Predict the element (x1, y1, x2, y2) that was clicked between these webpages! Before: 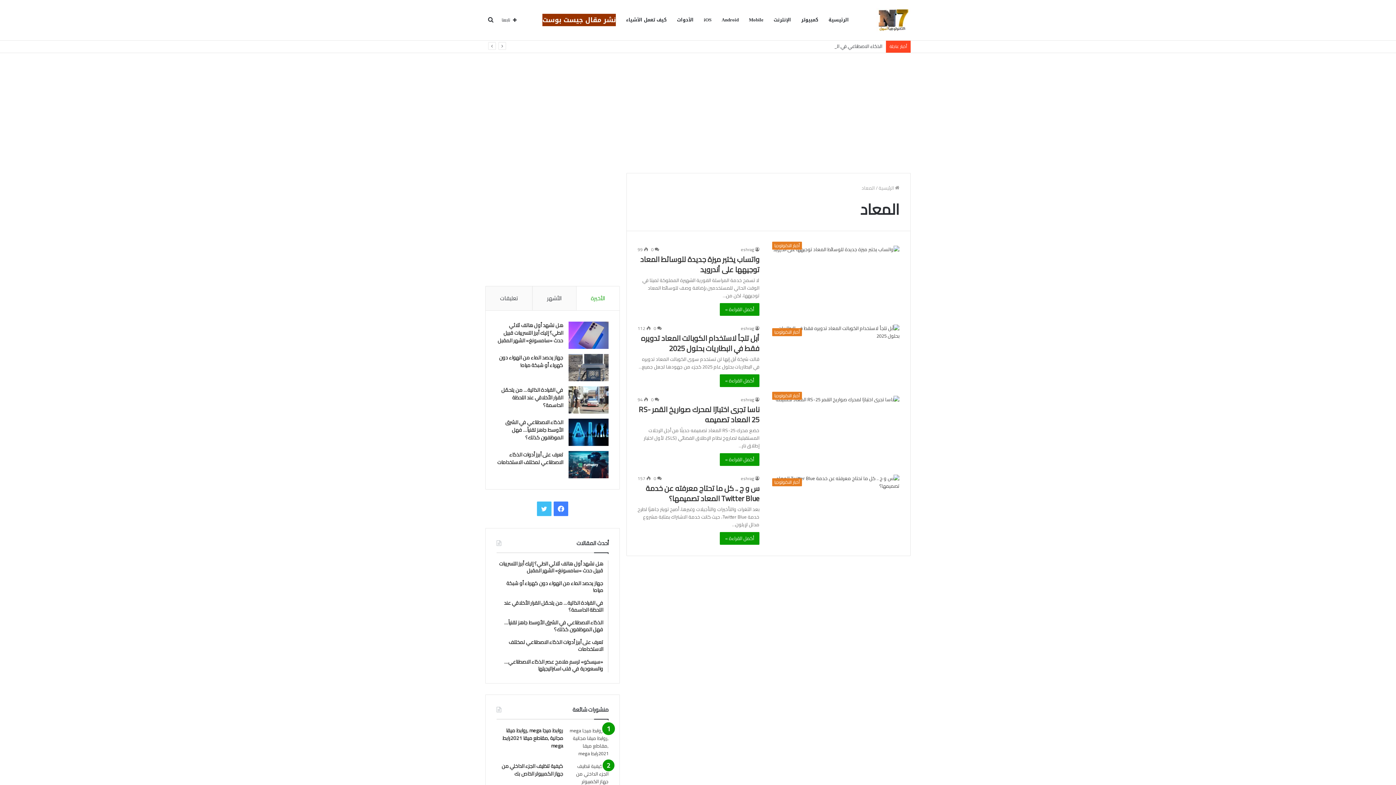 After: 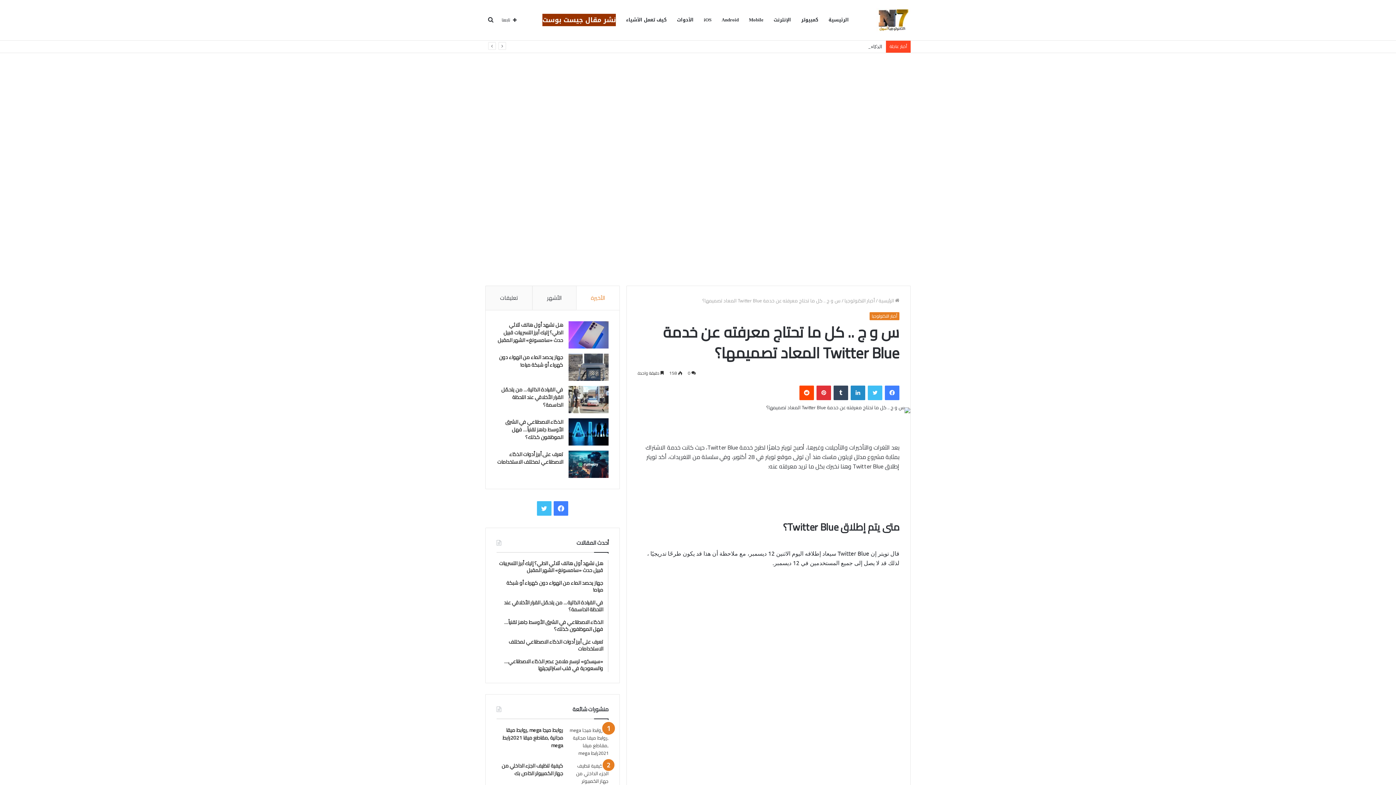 Action: bbox: (645, 481, 759, 505) label: س و ج .. كل ما تحتاج معرفته عن خدمة Twitter Blue المعاد تصميمها؟